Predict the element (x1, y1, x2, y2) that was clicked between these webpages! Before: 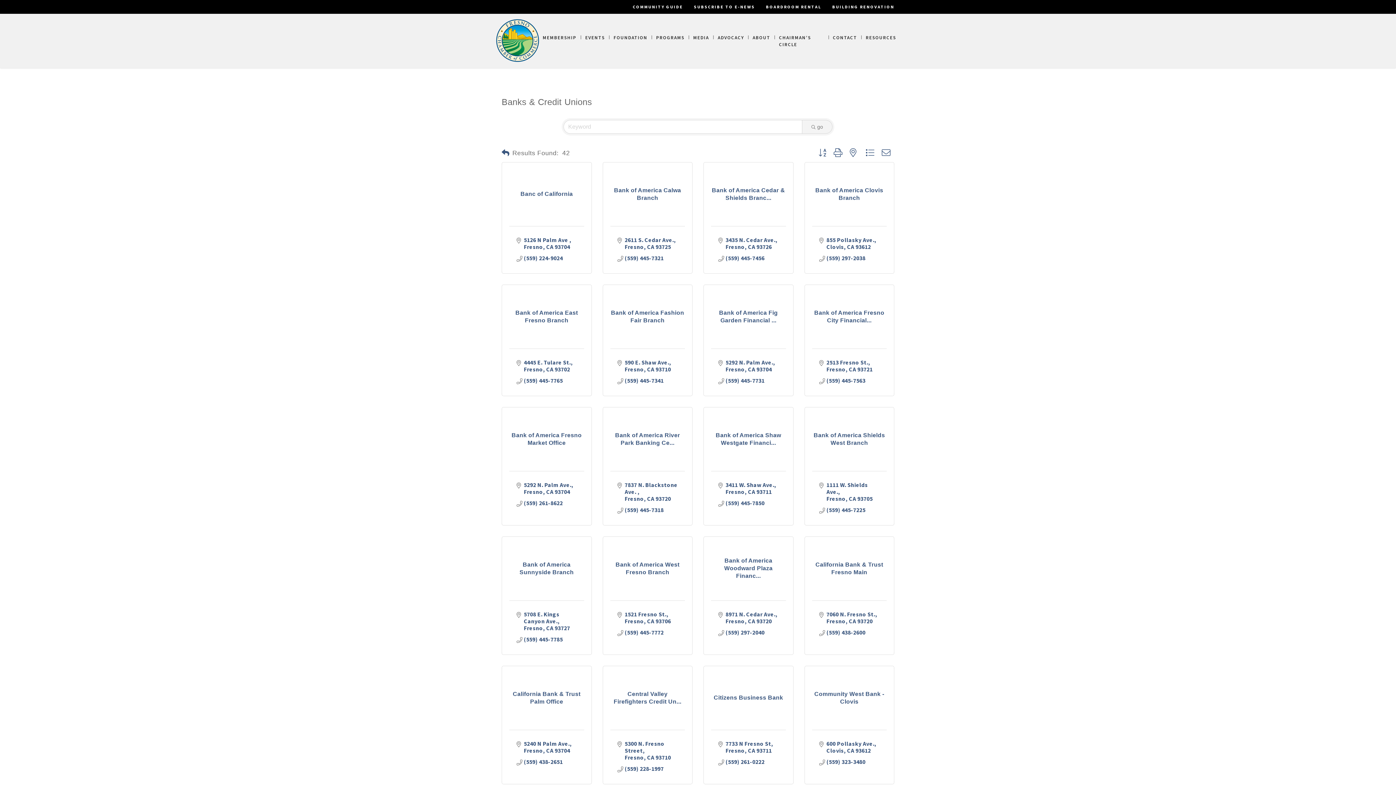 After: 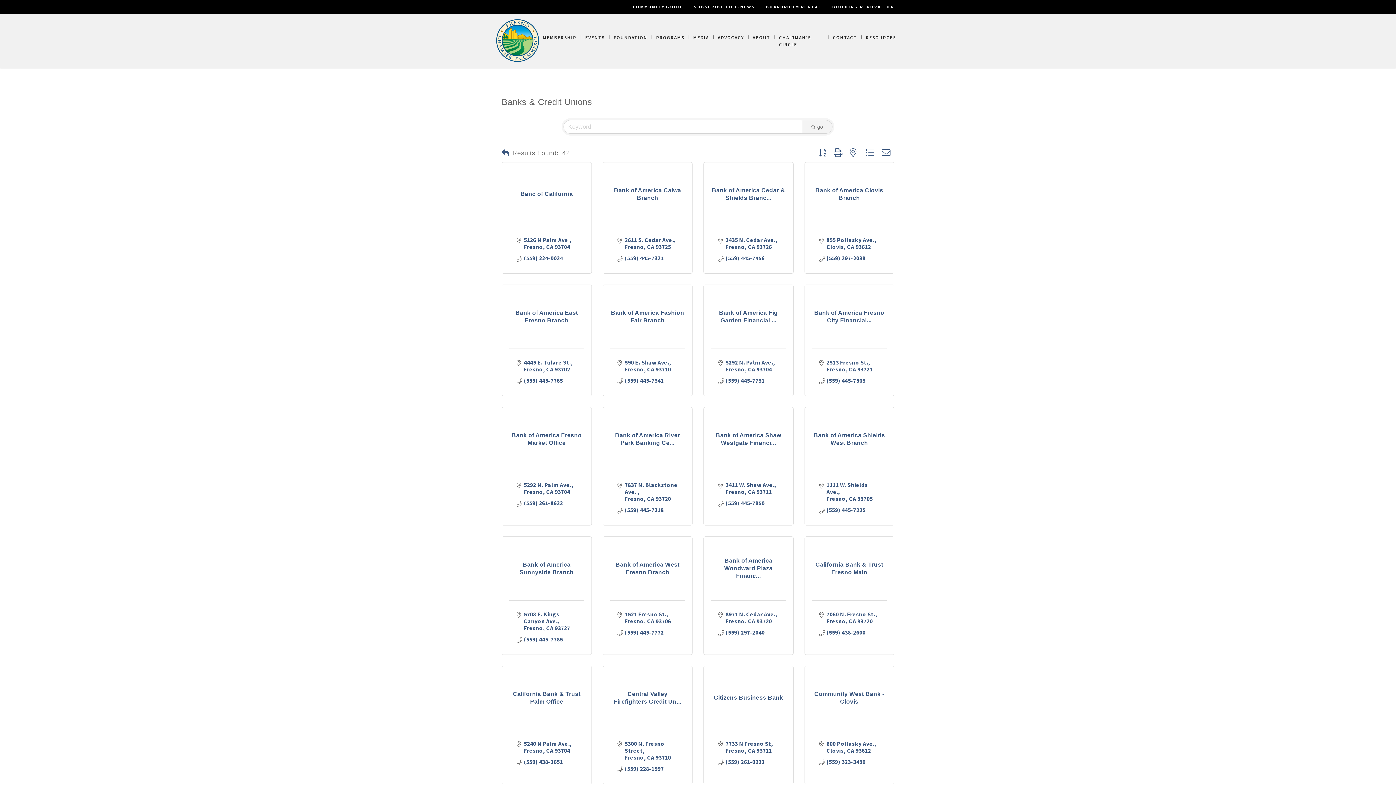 Action: label: SUBSCRIBE TO E-NEWS bbox: (694, 3, 755, 10)